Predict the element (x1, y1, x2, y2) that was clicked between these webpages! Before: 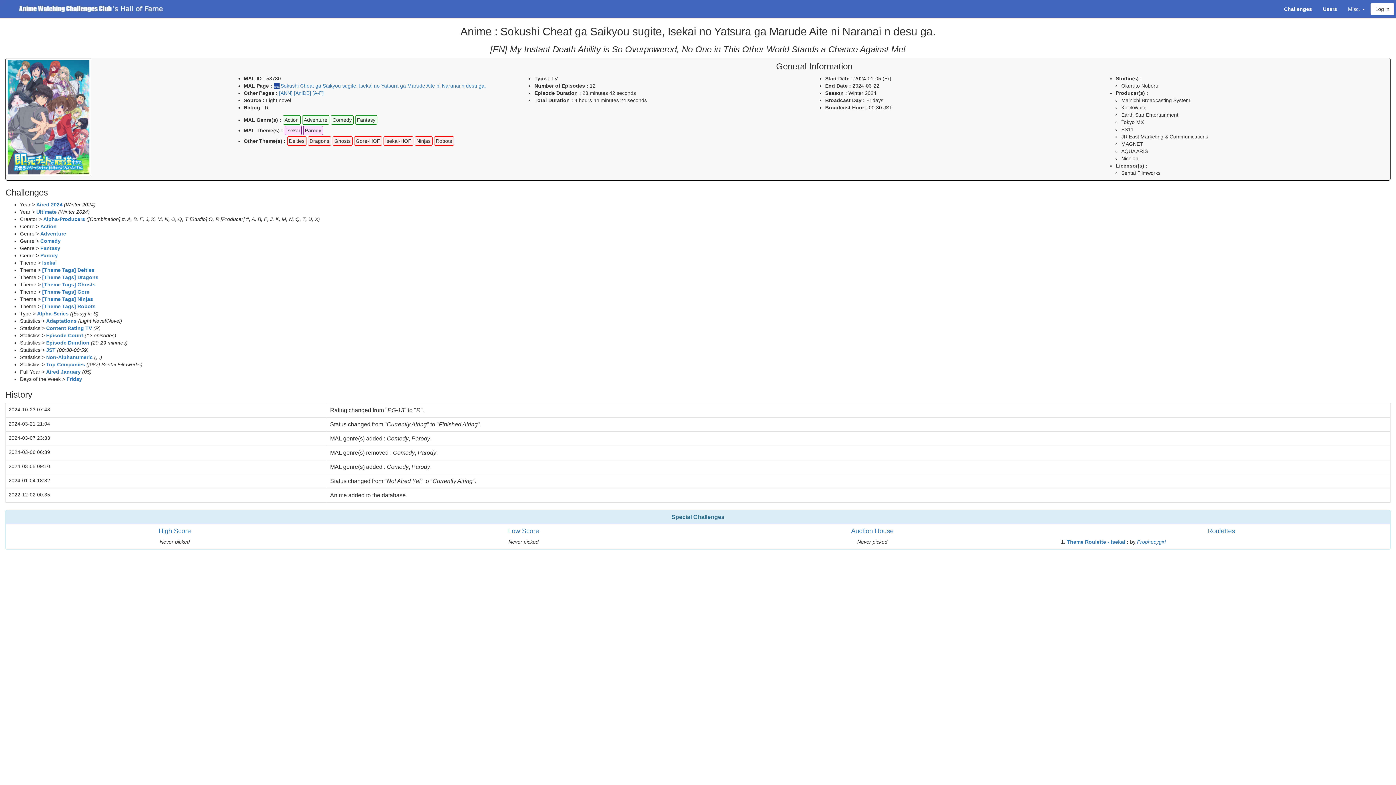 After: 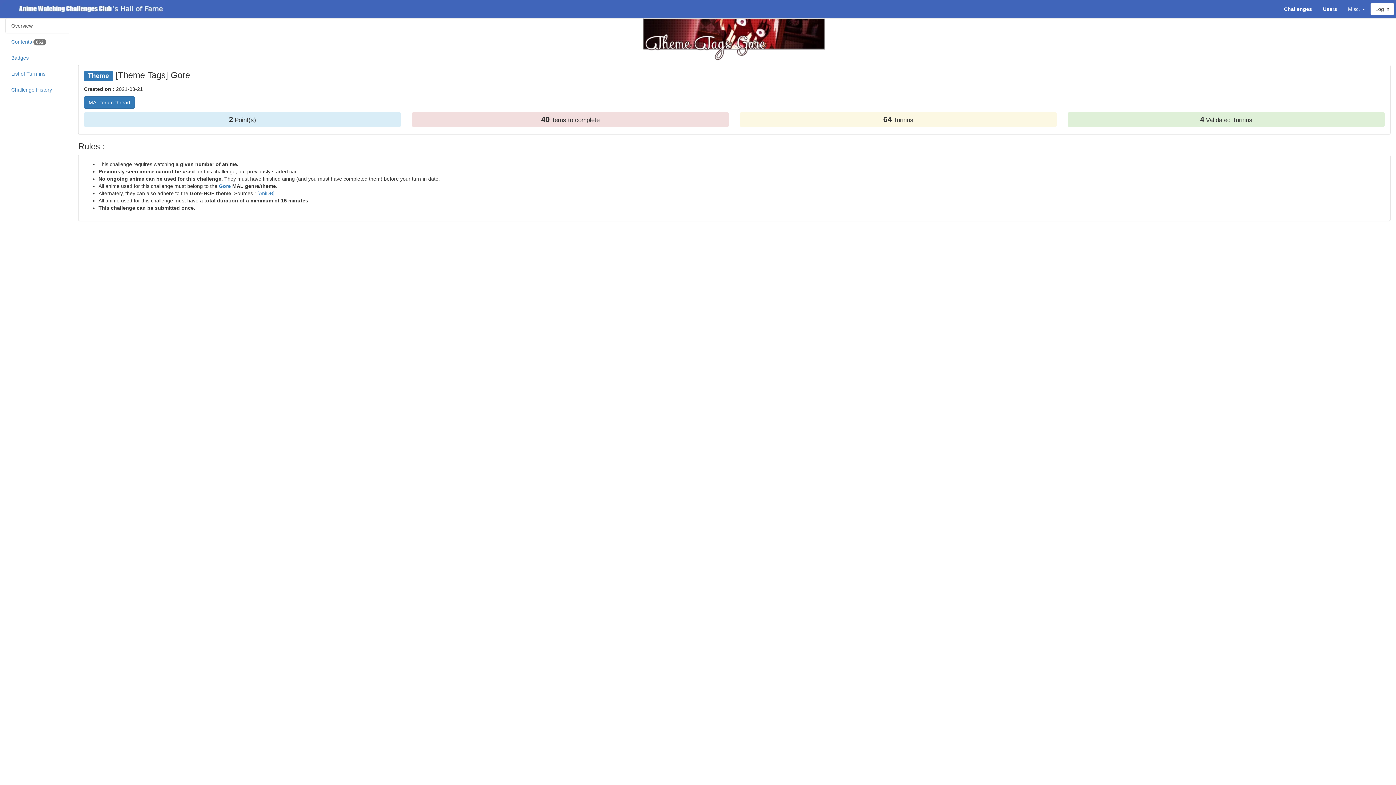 Action: label: [Theme Tags] Gore bbox: (42, 289, 89, 294)